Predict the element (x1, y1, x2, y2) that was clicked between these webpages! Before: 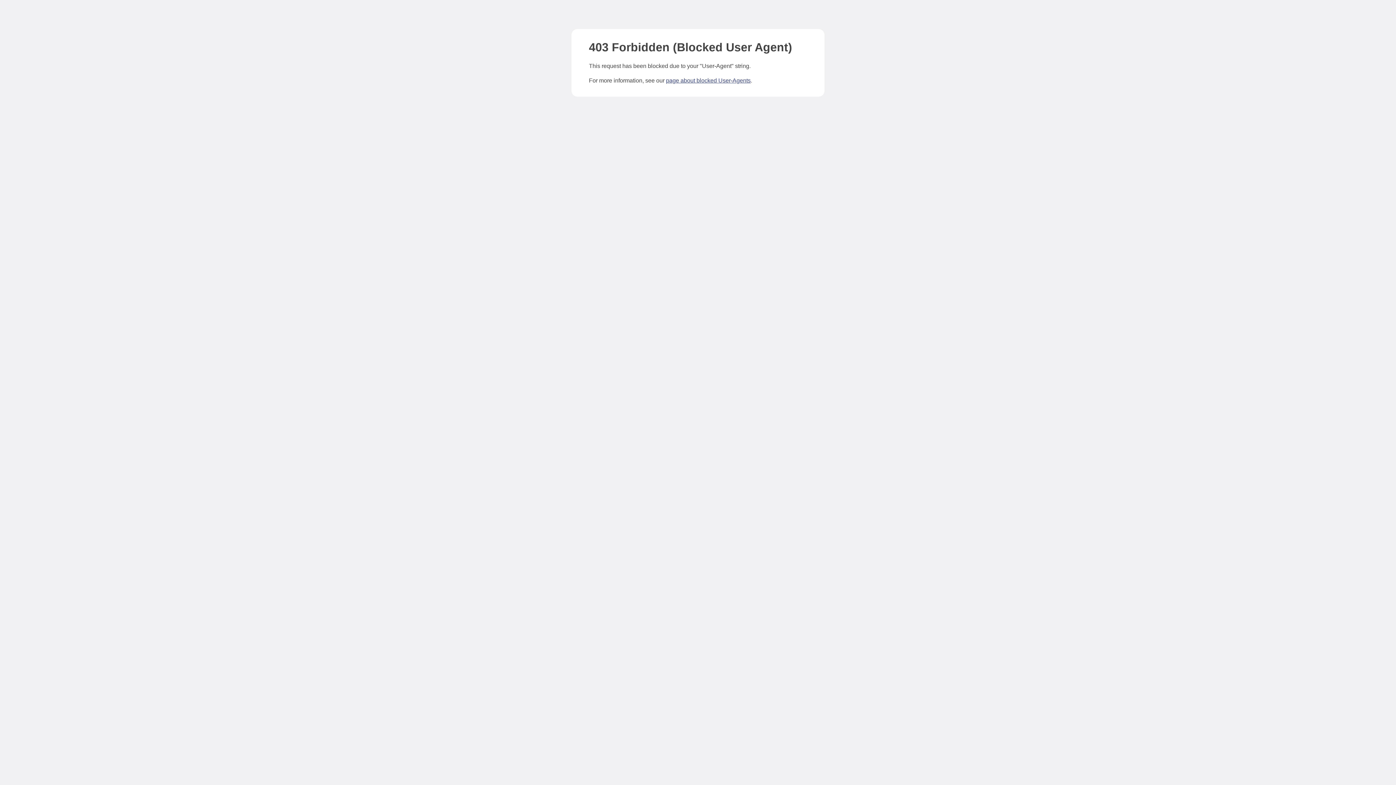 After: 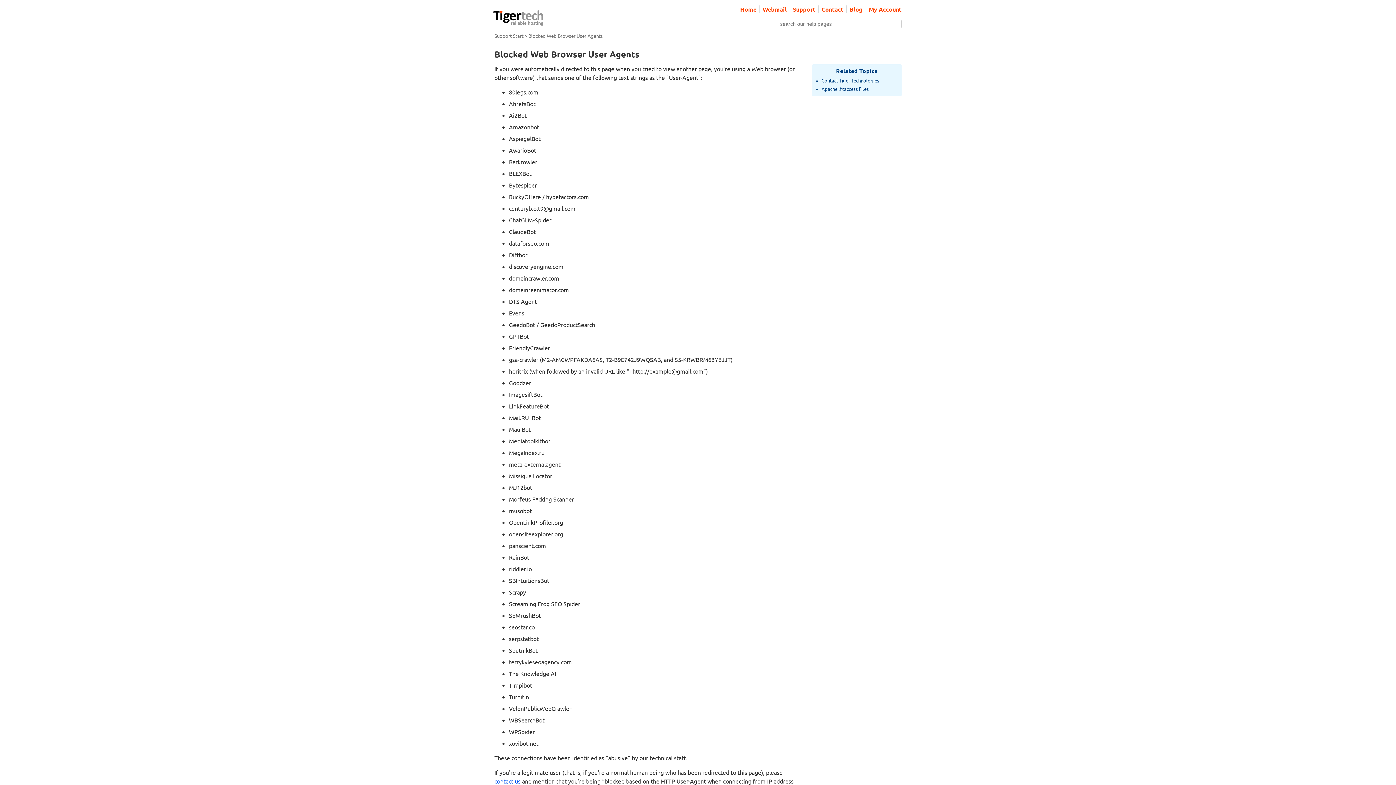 Action: label: page about blocked User-Agents bbox: (666, 77, 750, 83)